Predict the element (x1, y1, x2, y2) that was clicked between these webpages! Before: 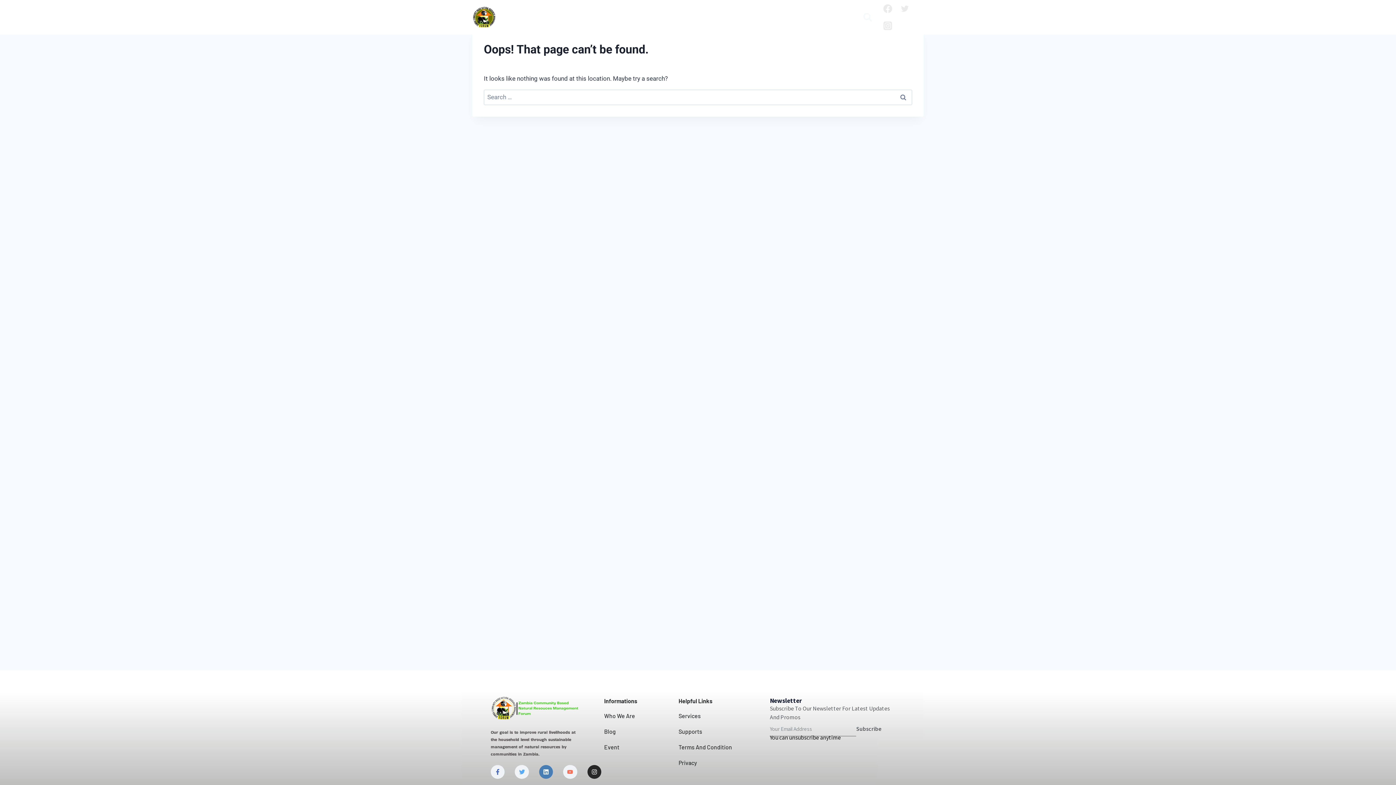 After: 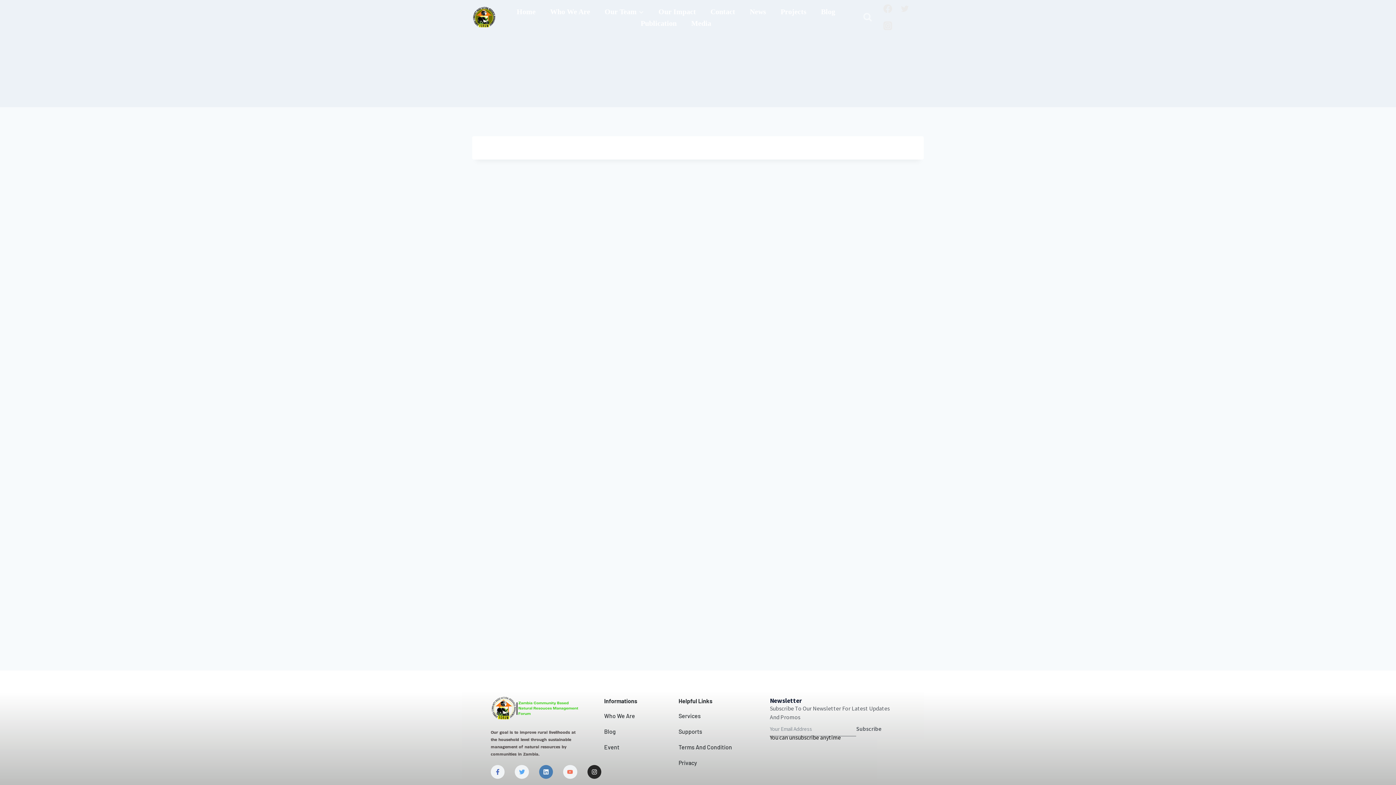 Action: bbox: (597, 5, 651, 17) label: Our Team